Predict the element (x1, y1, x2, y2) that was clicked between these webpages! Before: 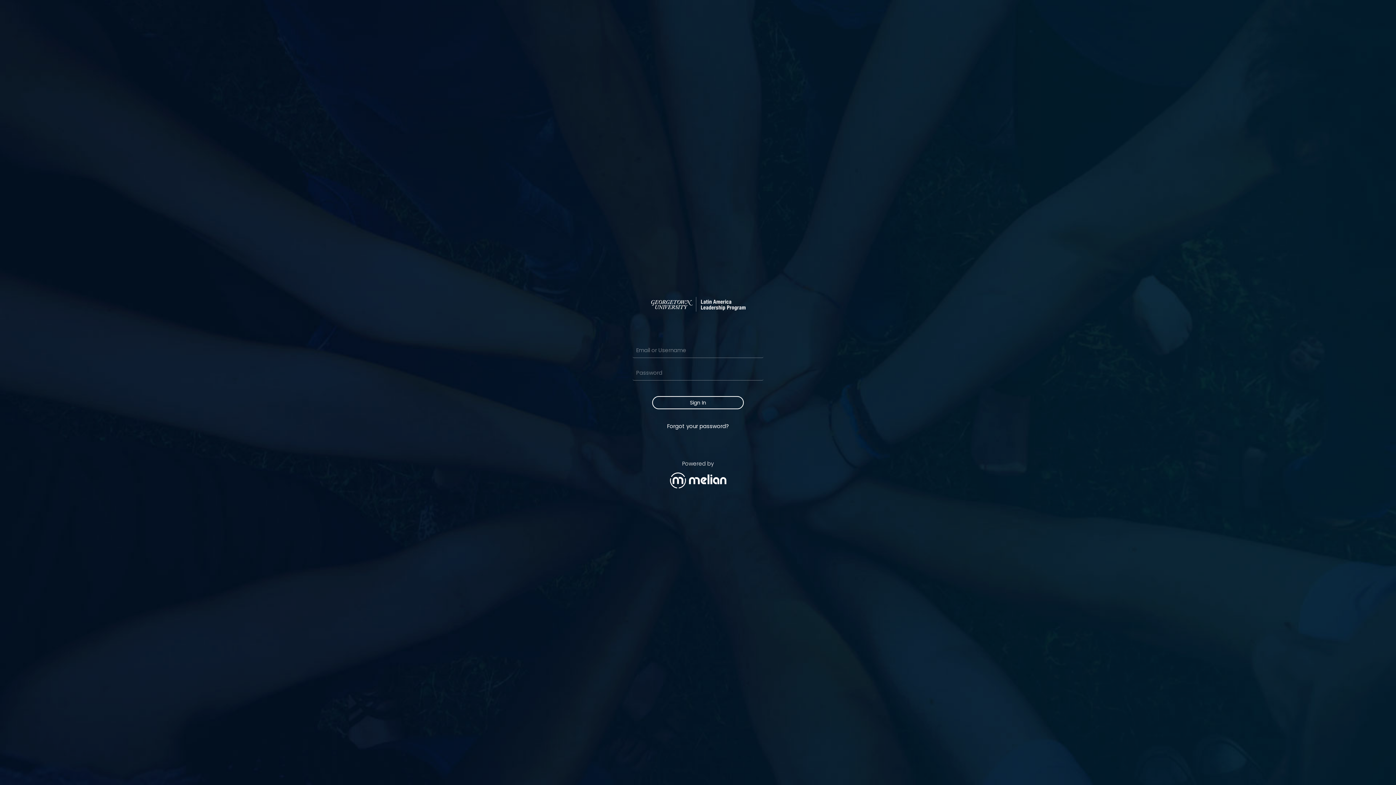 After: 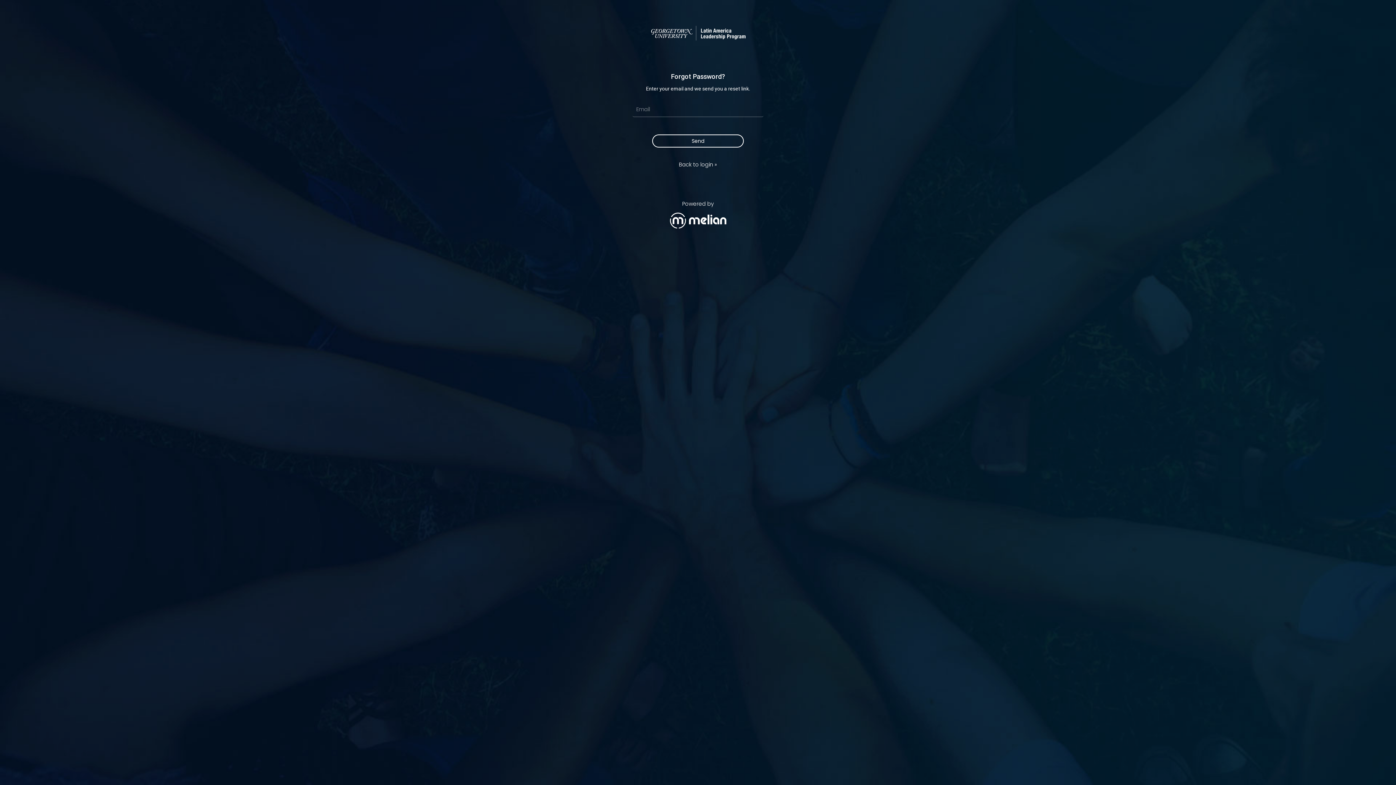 Action: bbox: (667, 422, 729, 430) label: Forgot your password?